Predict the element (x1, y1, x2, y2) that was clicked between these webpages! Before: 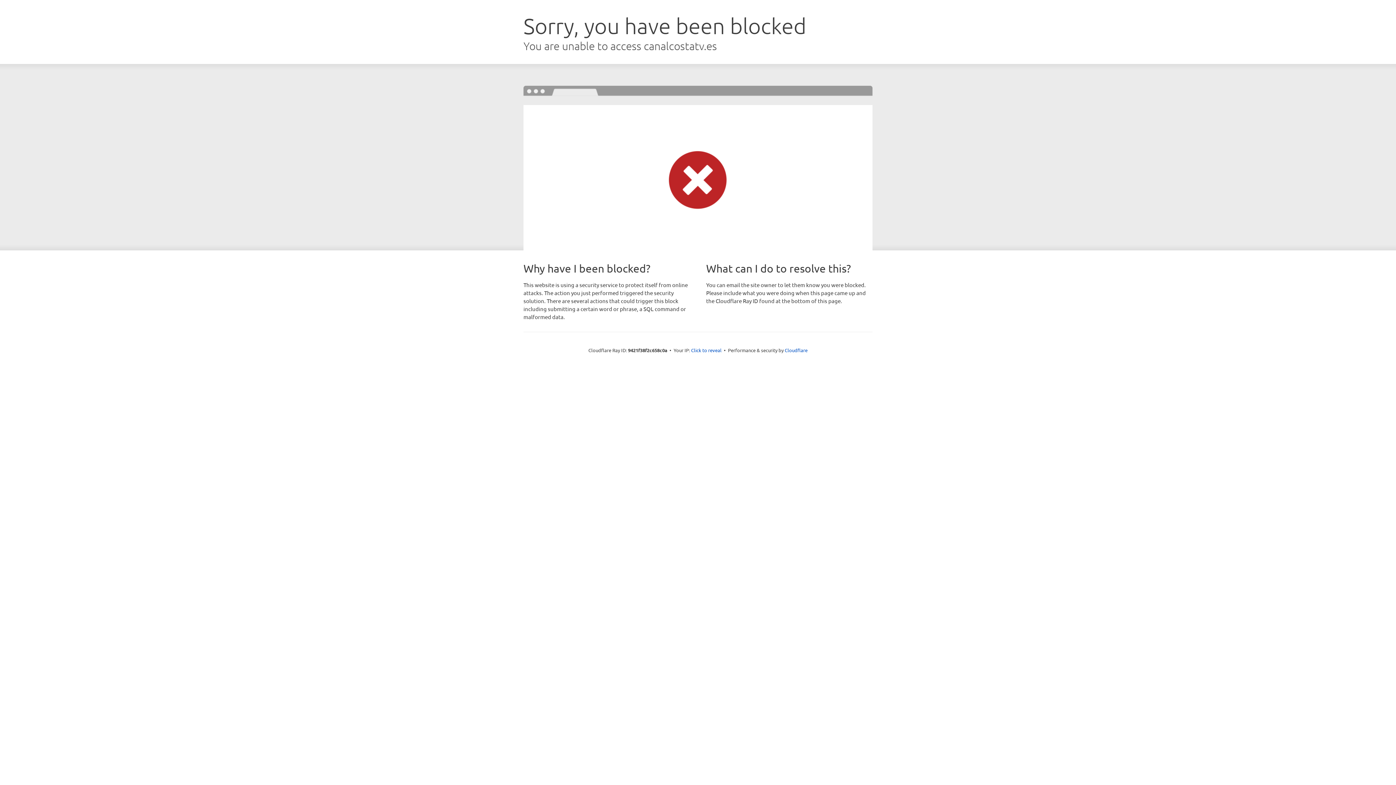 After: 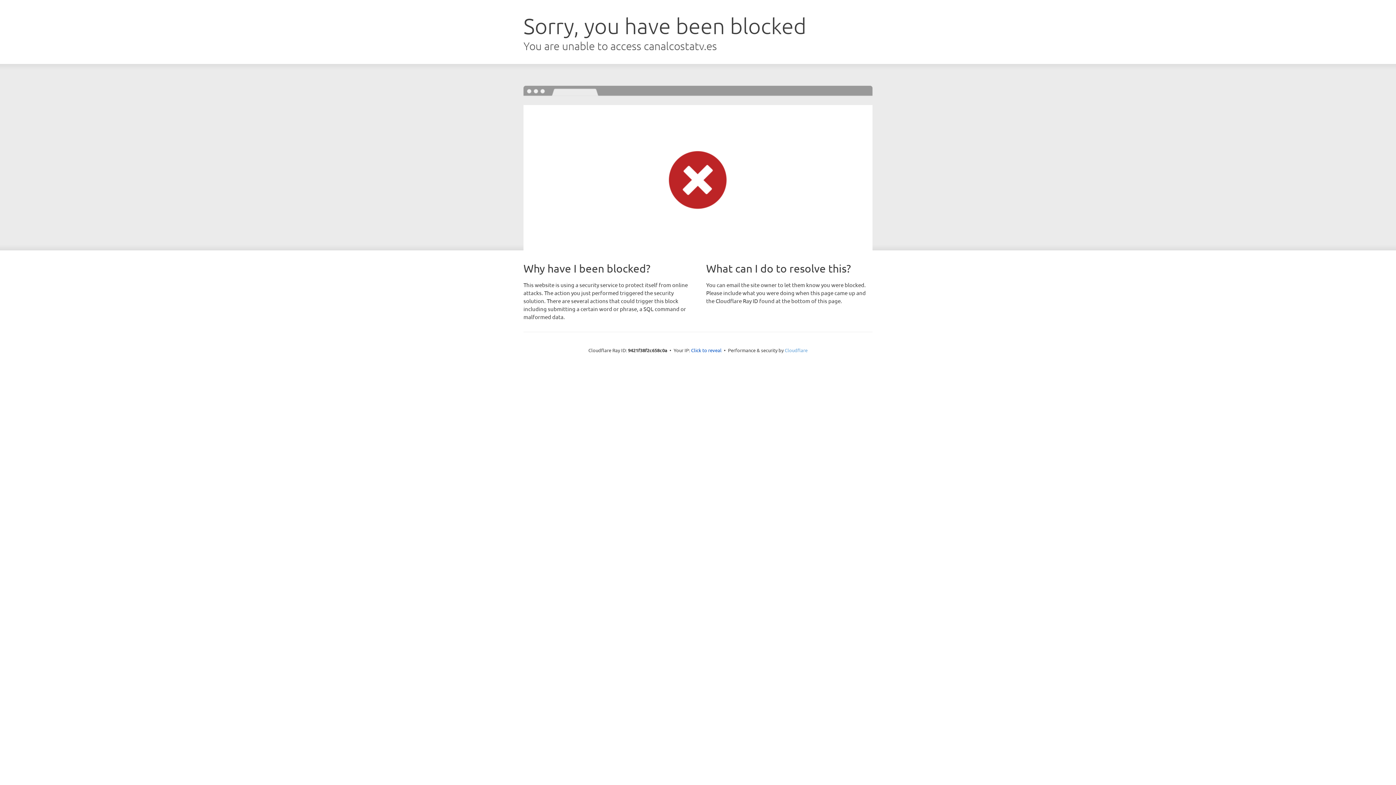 Action: label: Cloudflare bbox: (784, 347, 807, 353)